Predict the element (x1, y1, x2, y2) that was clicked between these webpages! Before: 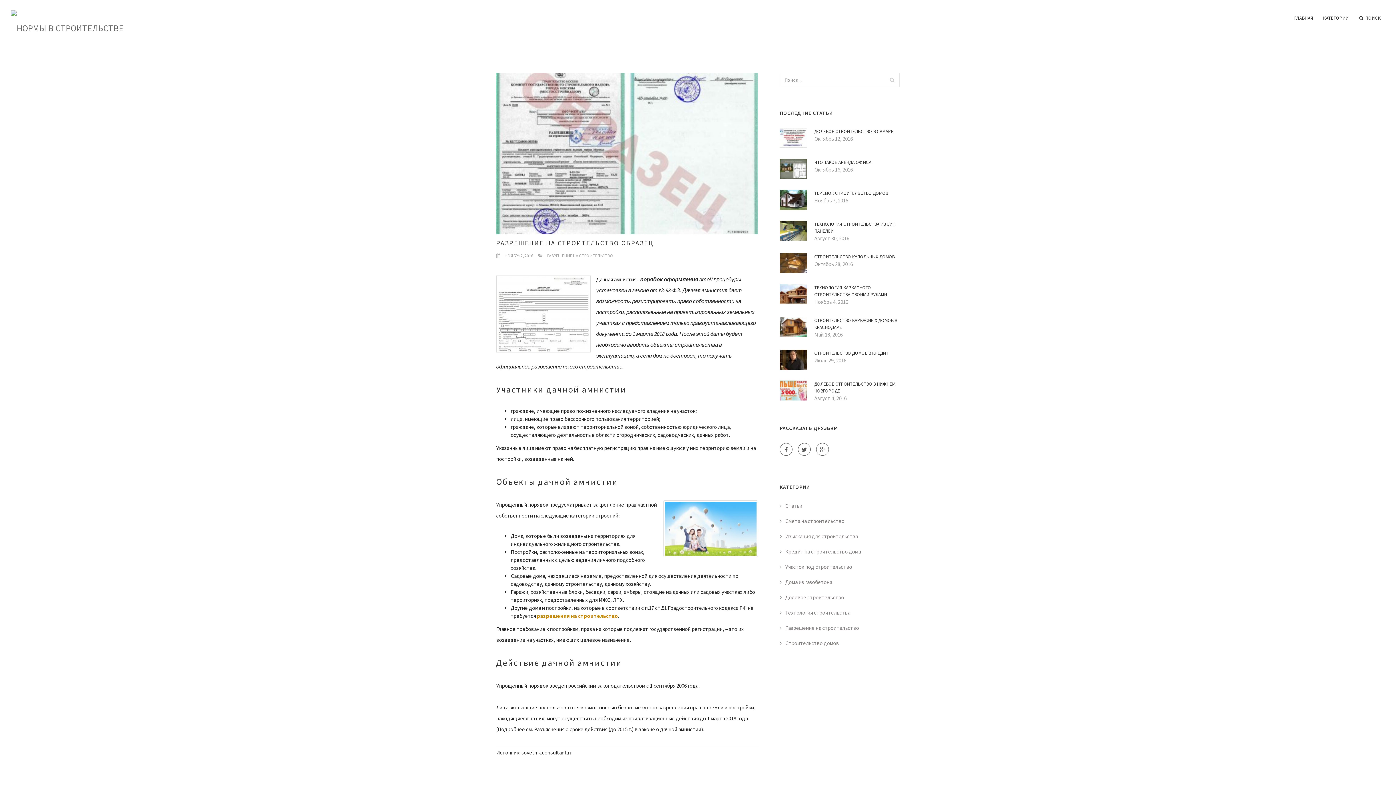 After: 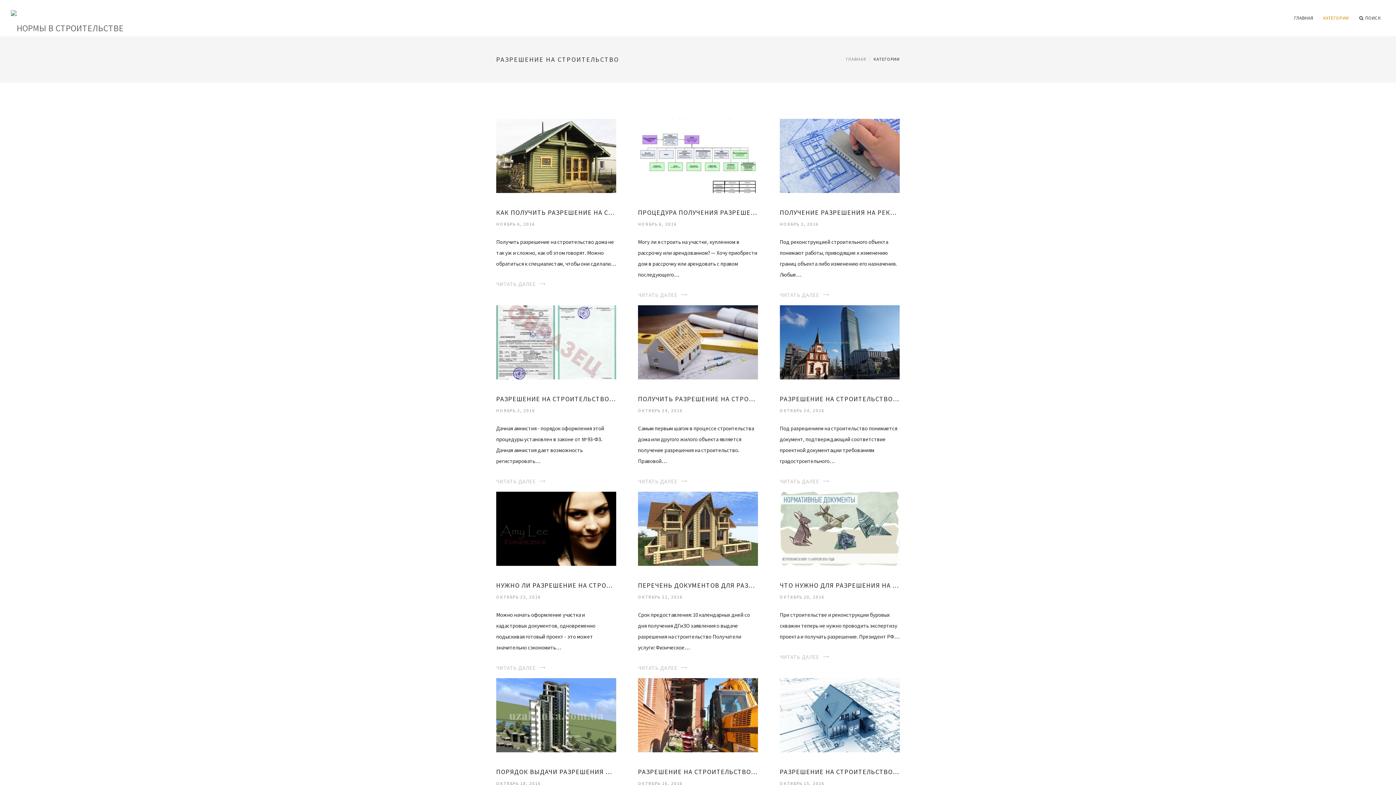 Action: label: РАЗРЕШЕНИЕ НА СТРОИТЕЛЬСТВО bbox: (547, 253, 613, 258)